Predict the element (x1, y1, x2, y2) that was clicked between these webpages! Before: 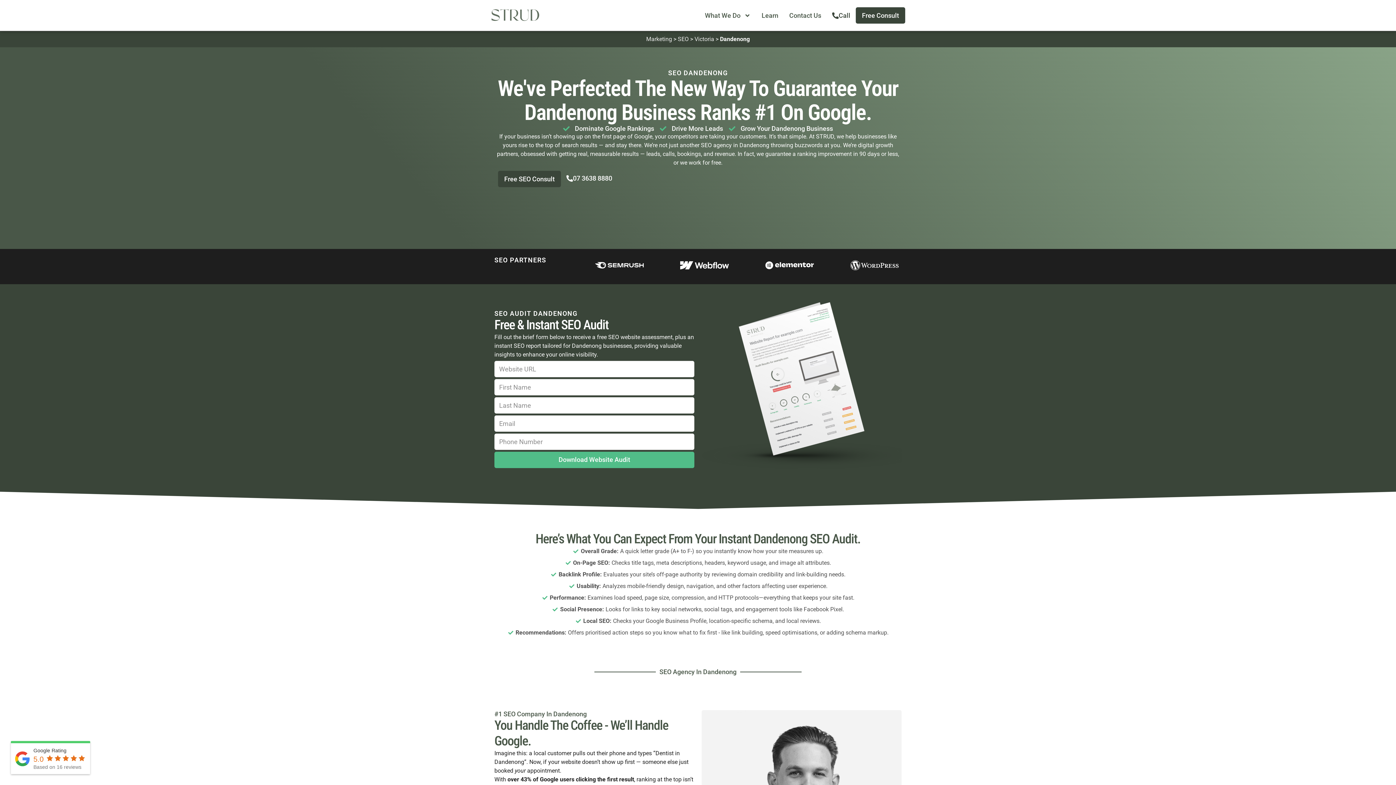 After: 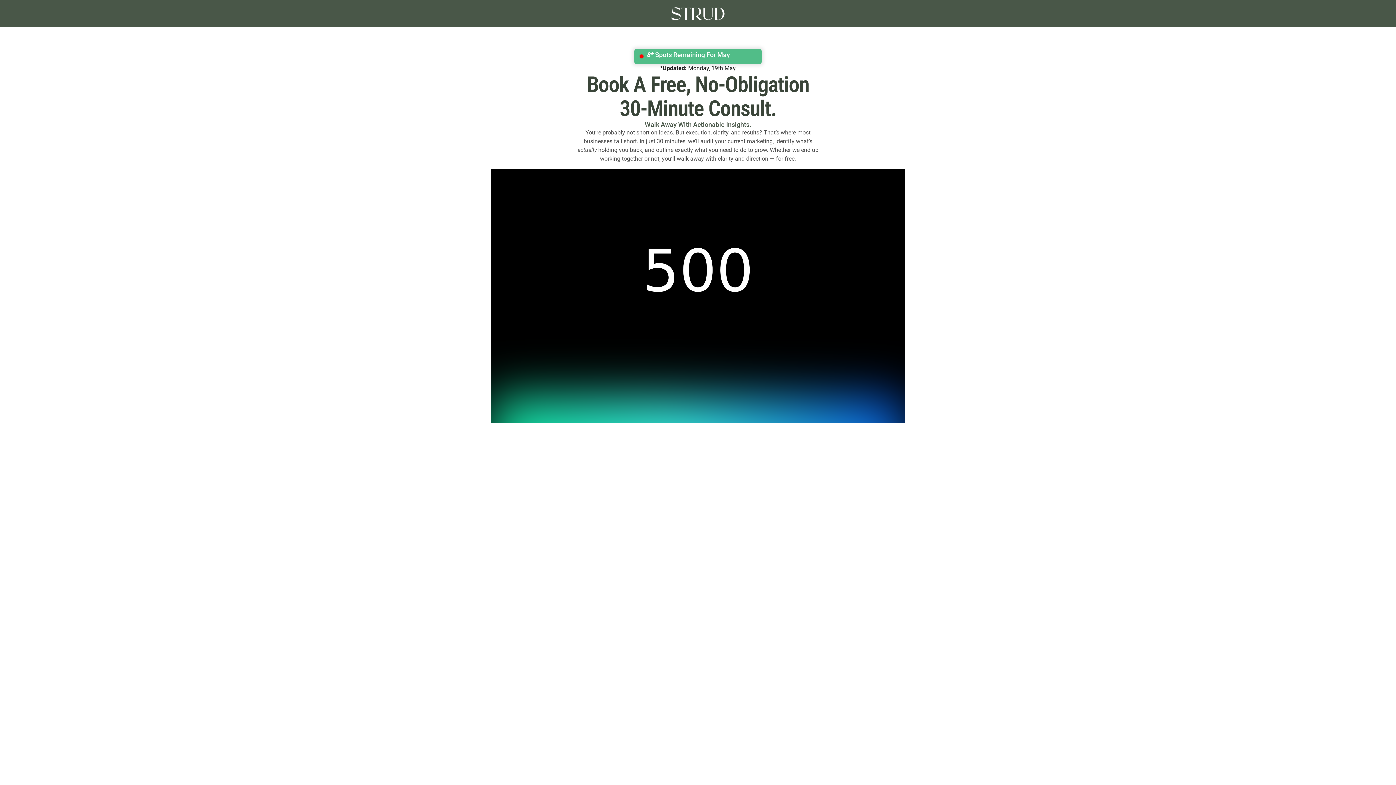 Action: bbox: (856, 7, 905, 23) label: Free Consult